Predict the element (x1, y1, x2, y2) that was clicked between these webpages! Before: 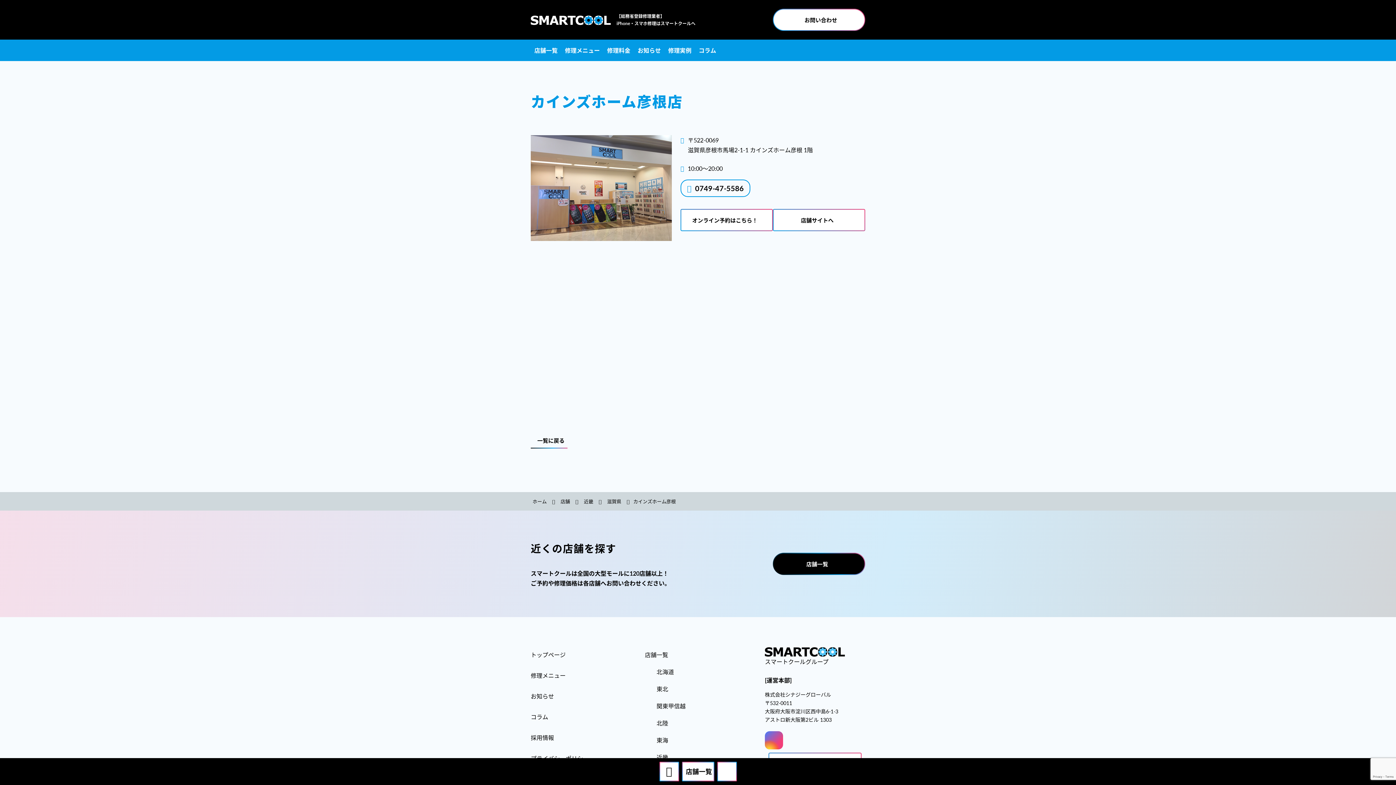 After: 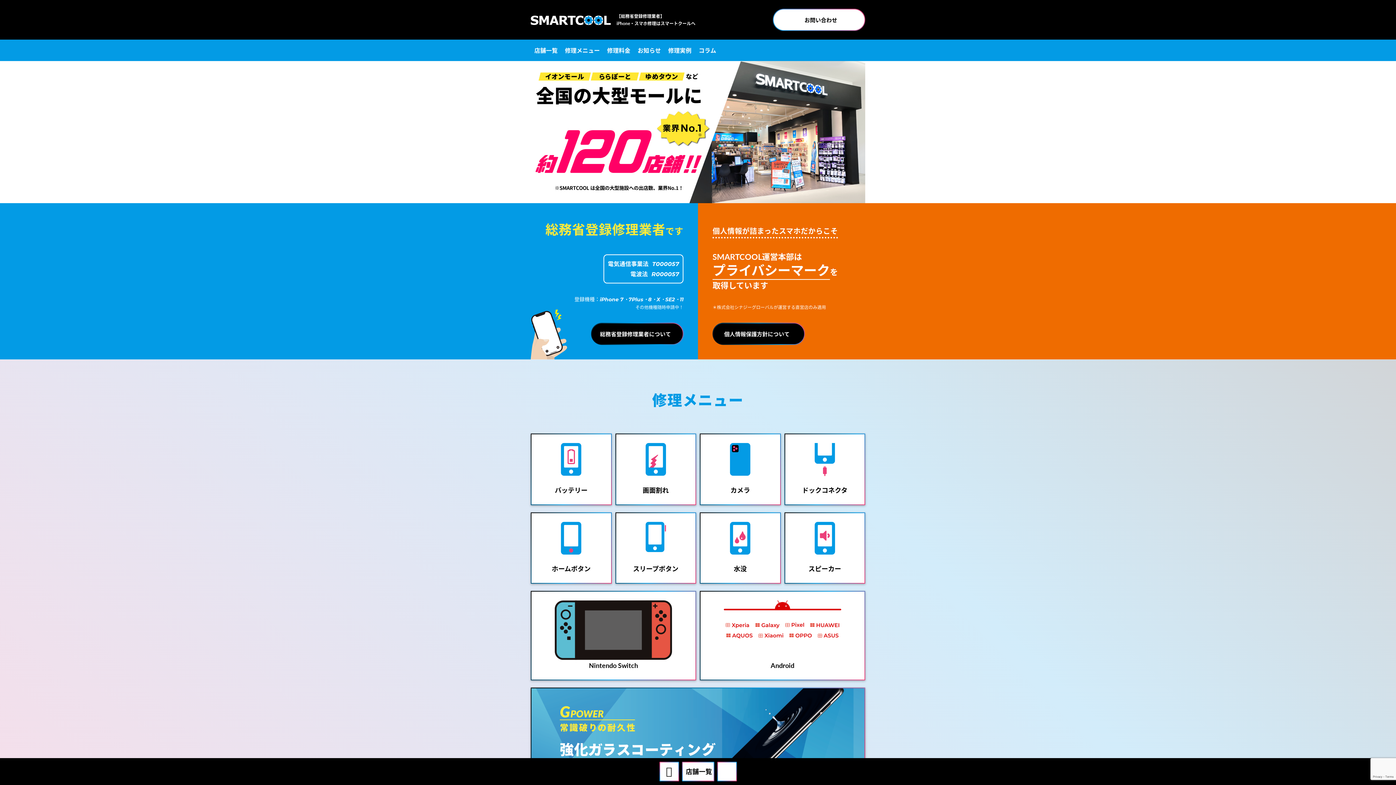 Action: bbox: (530, 495, 548, 507) label: ホーム